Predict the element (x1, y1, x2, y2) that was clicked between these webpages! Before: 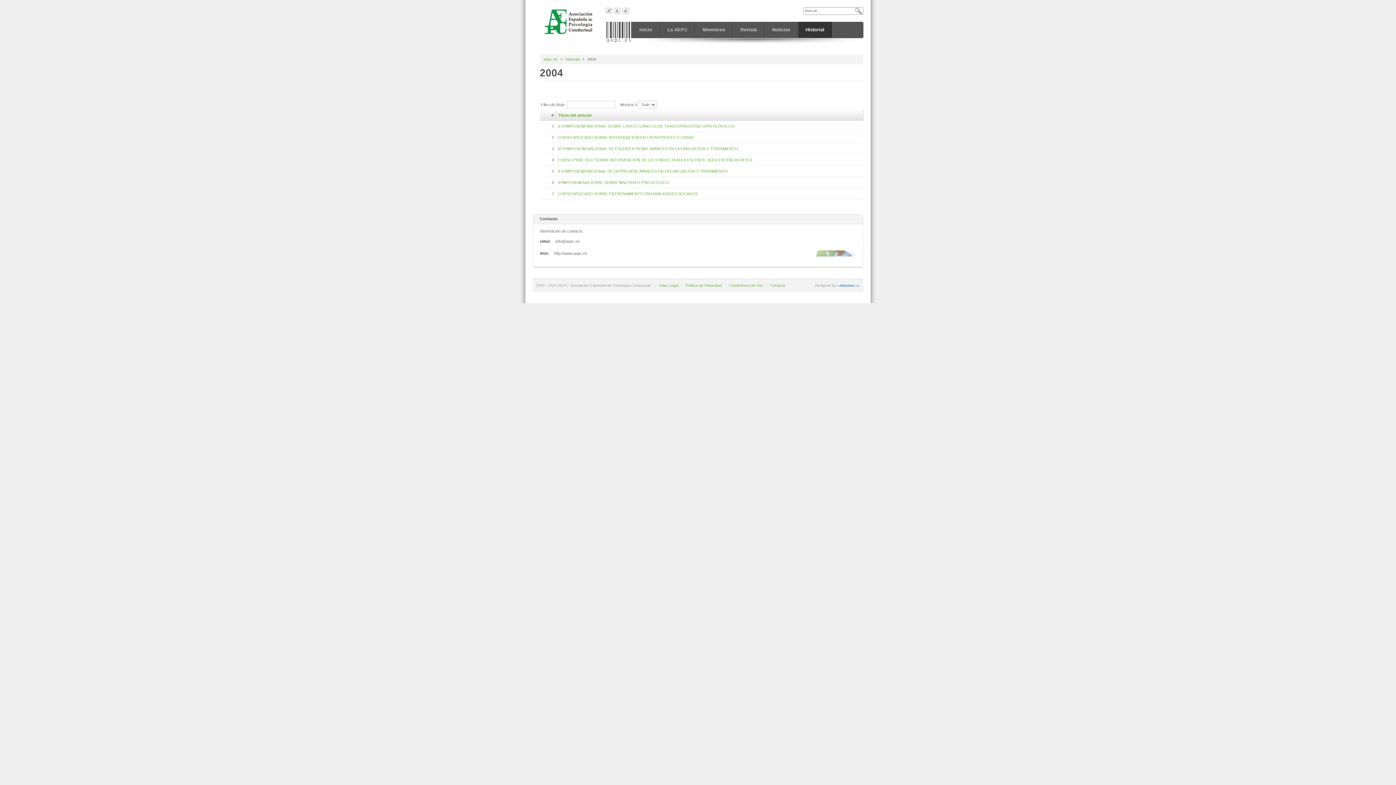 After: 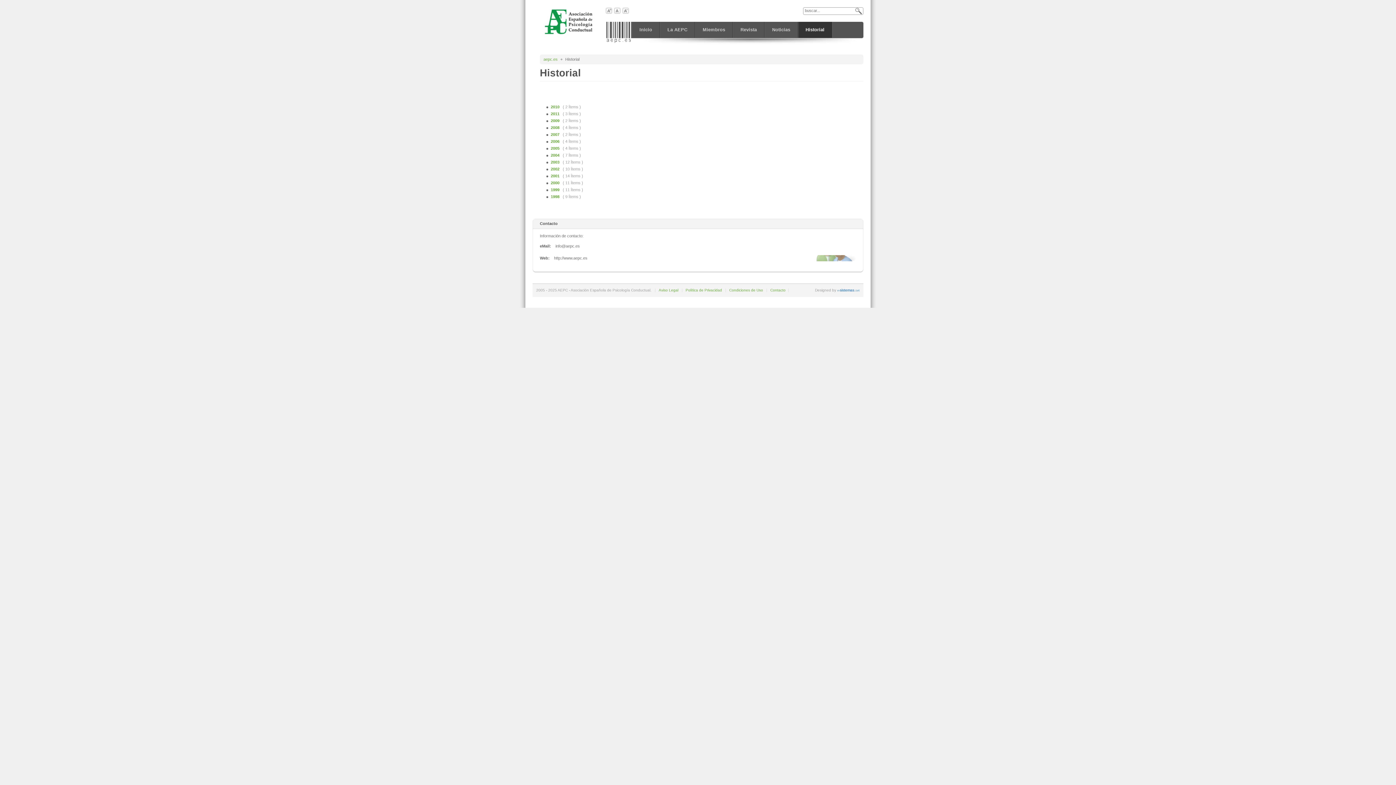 Action: label: Historial bbox: (798, 21, 832, 37)